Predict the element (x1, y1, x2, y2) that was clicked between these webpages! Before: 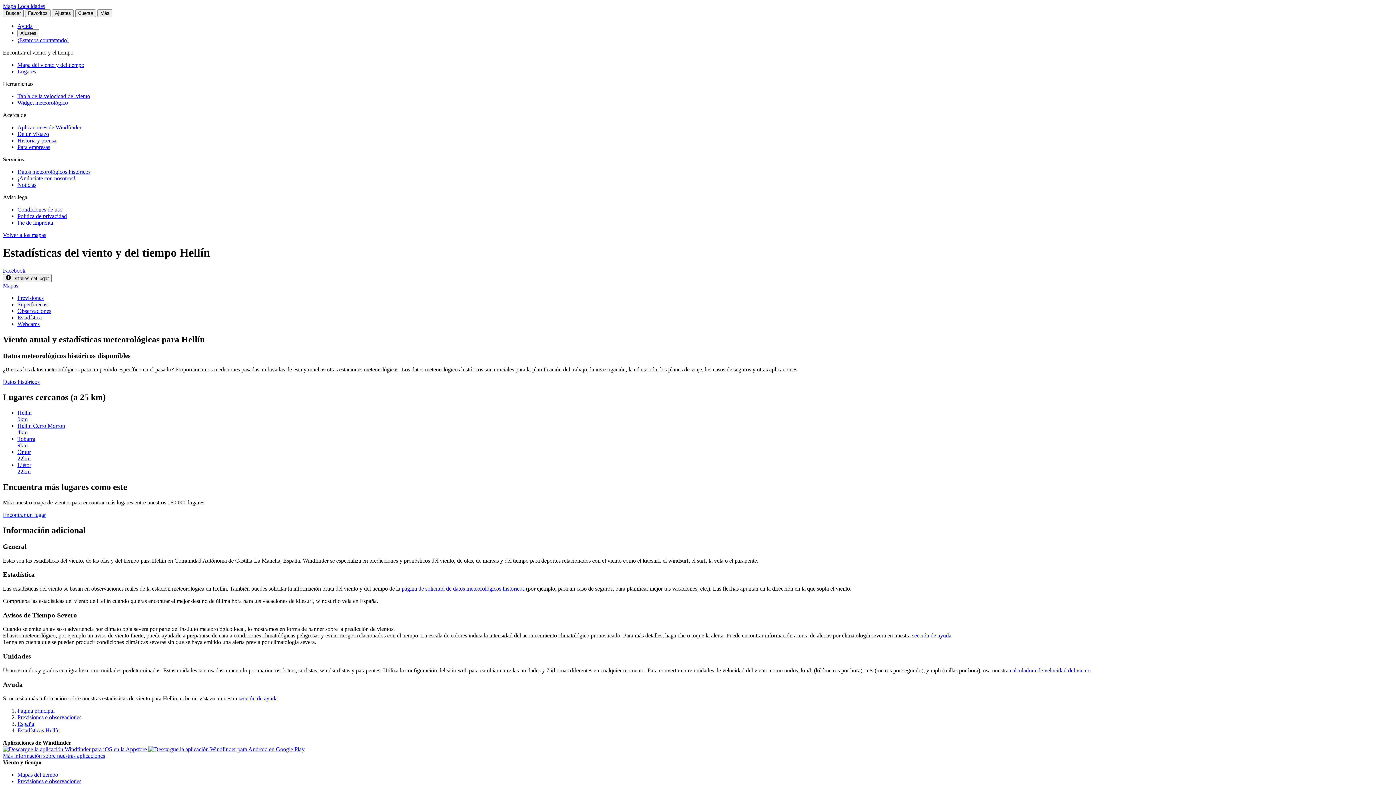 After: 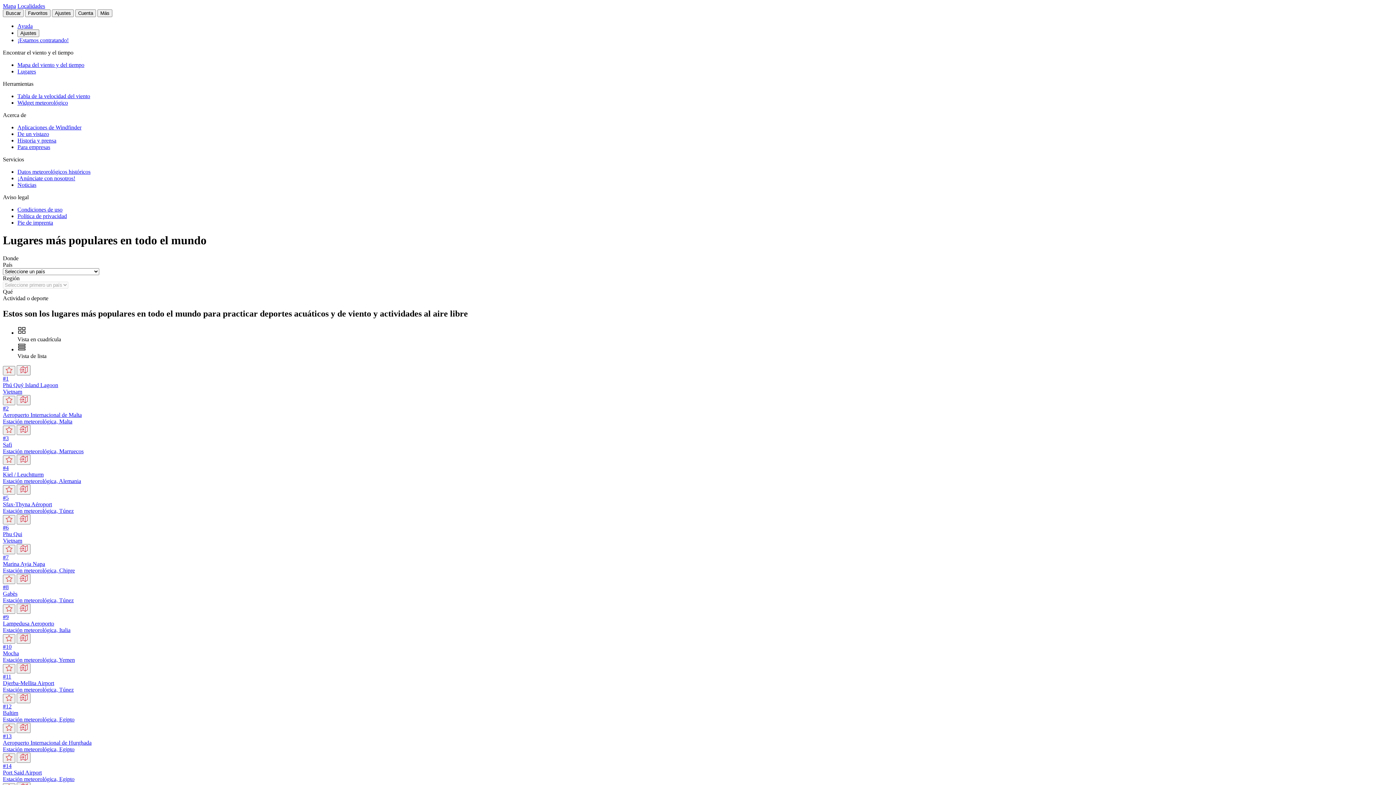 Action: bbox: (17, 68, 36, 74) label: Lugares